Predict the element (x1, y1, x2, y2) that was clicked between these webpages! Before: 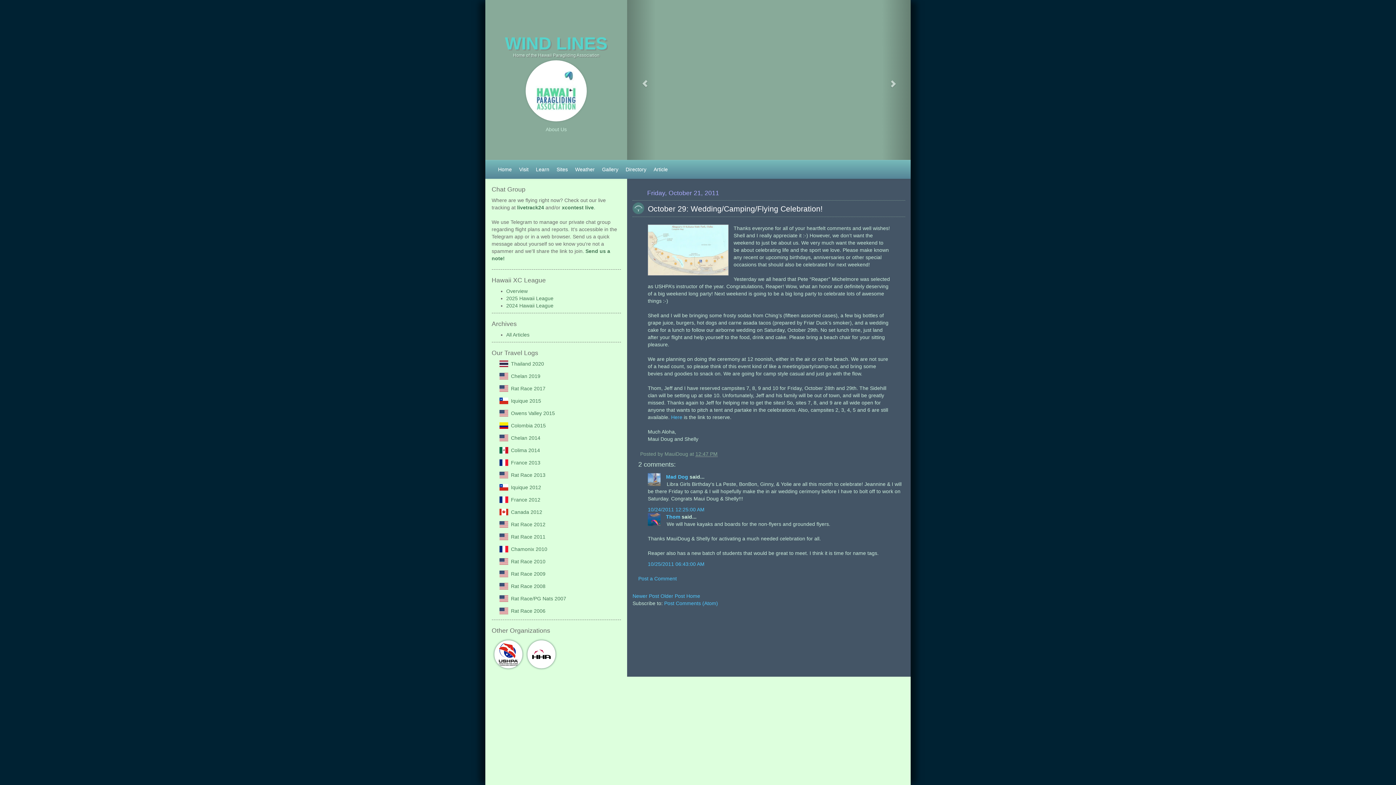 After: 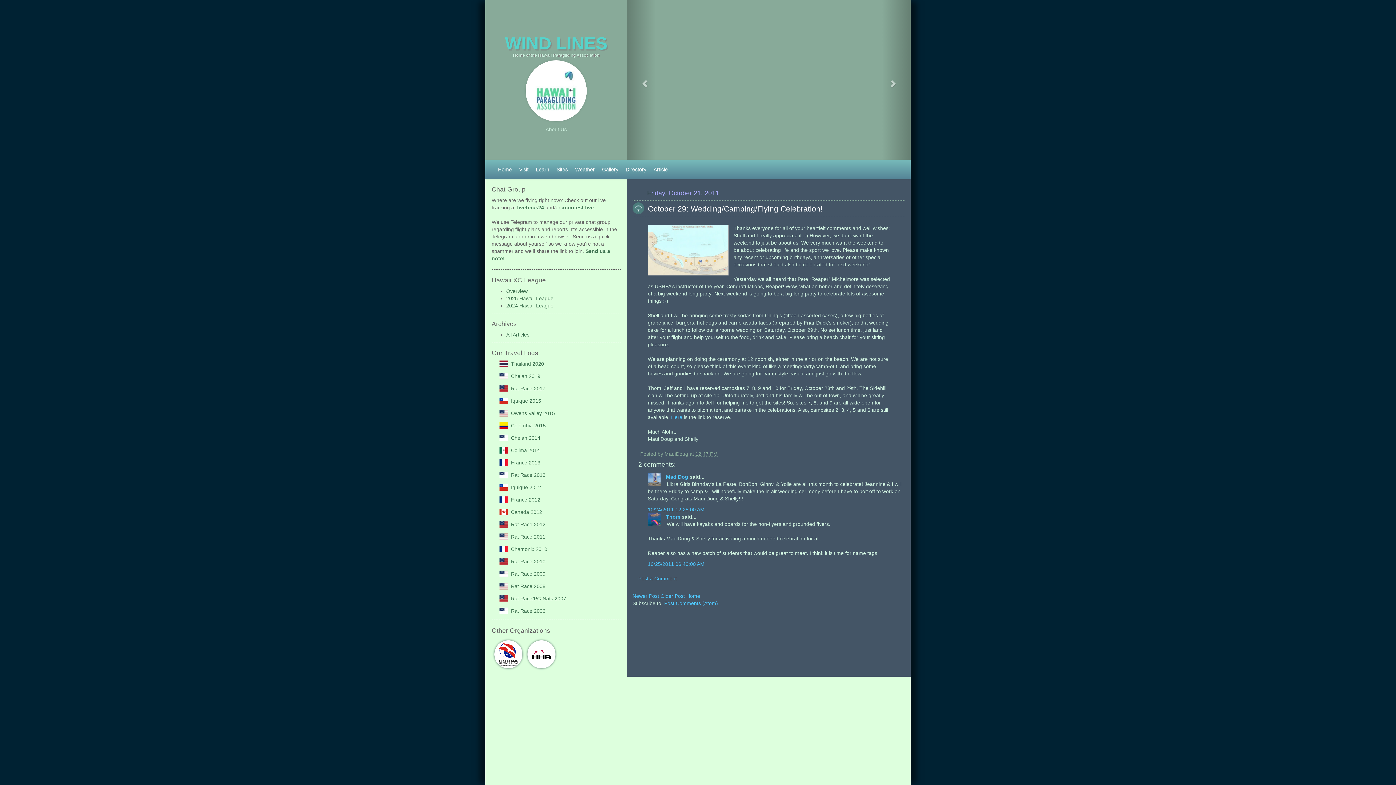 Action: bbox: (661, 474, 663, 480)